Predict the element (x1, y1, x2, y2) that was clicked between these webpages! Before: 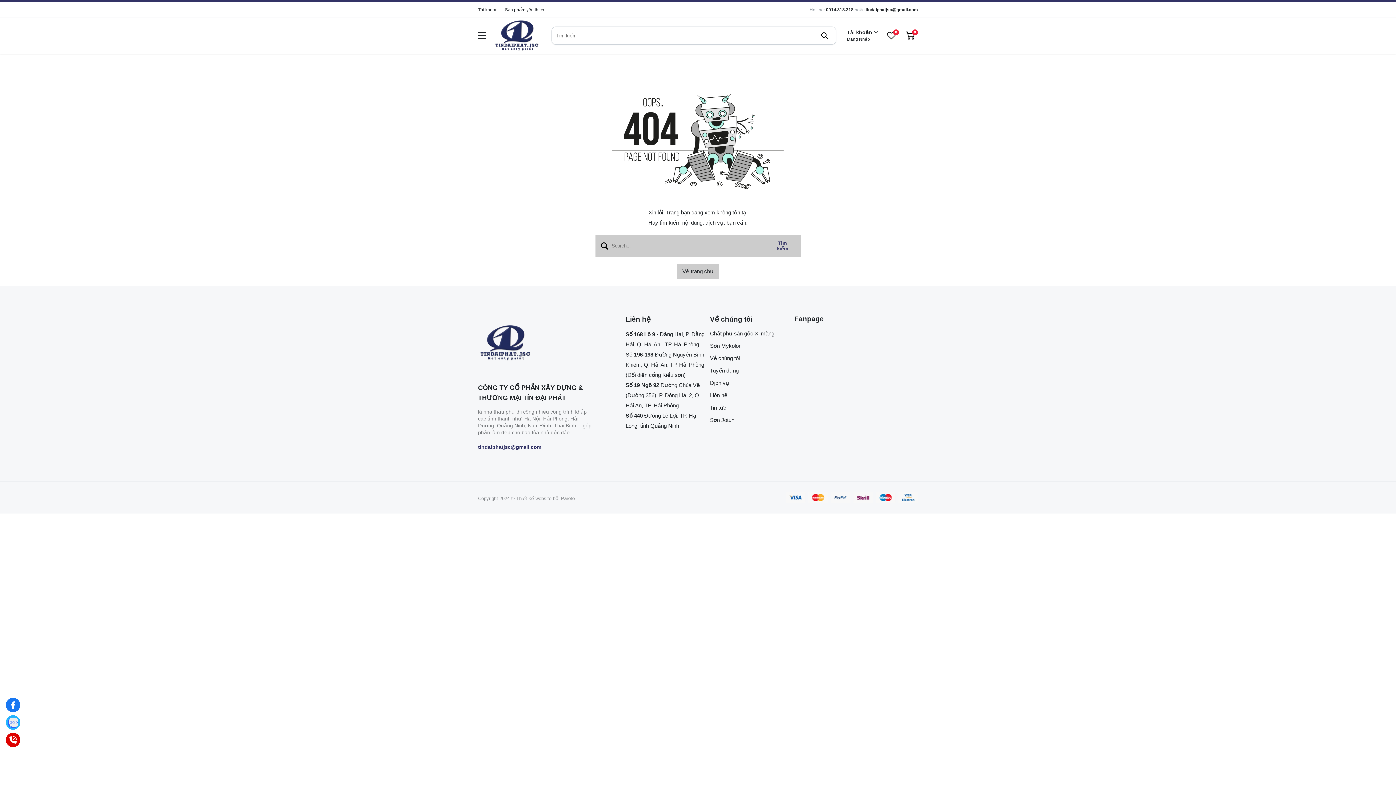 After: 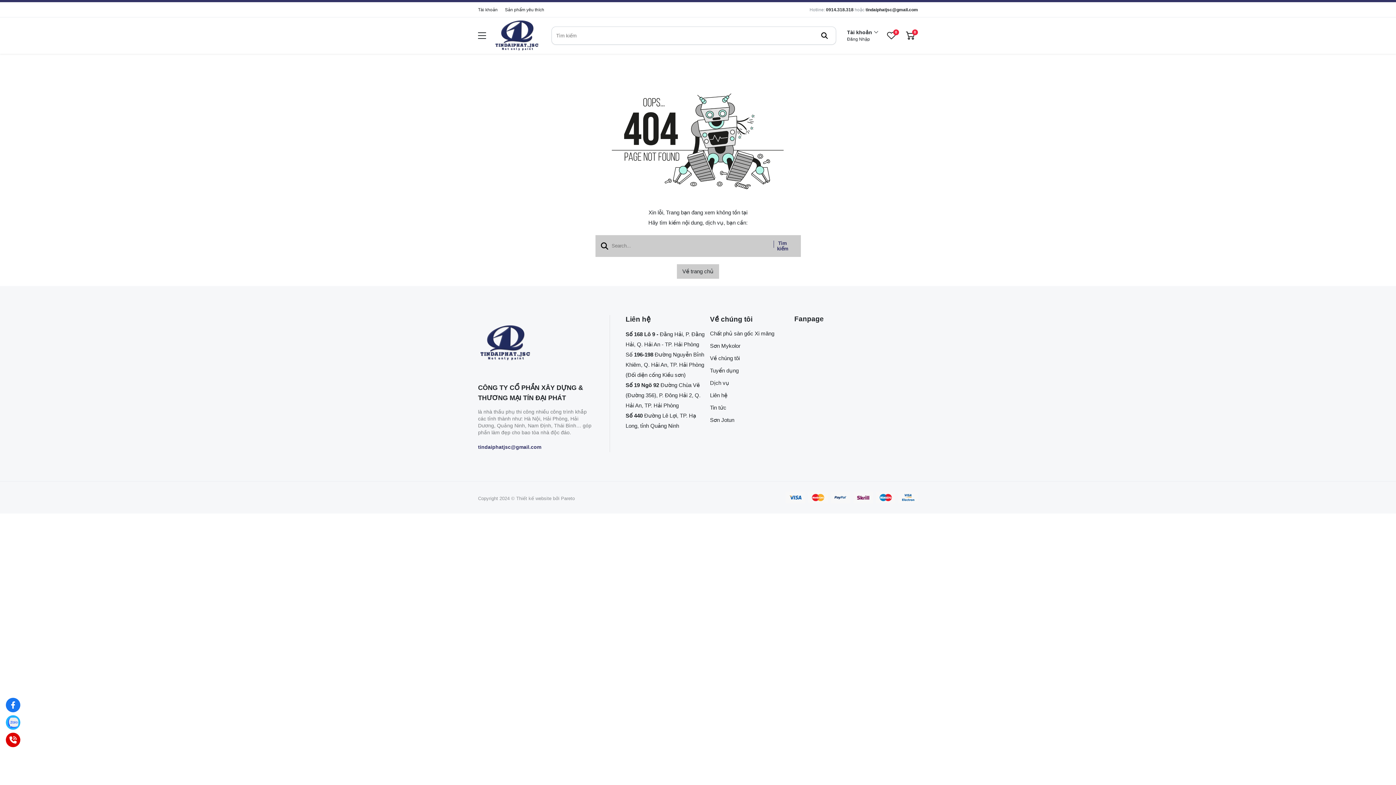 Action: bbox: (478, 444, 541, 450) label: tindaiphatjsc@gmail.com